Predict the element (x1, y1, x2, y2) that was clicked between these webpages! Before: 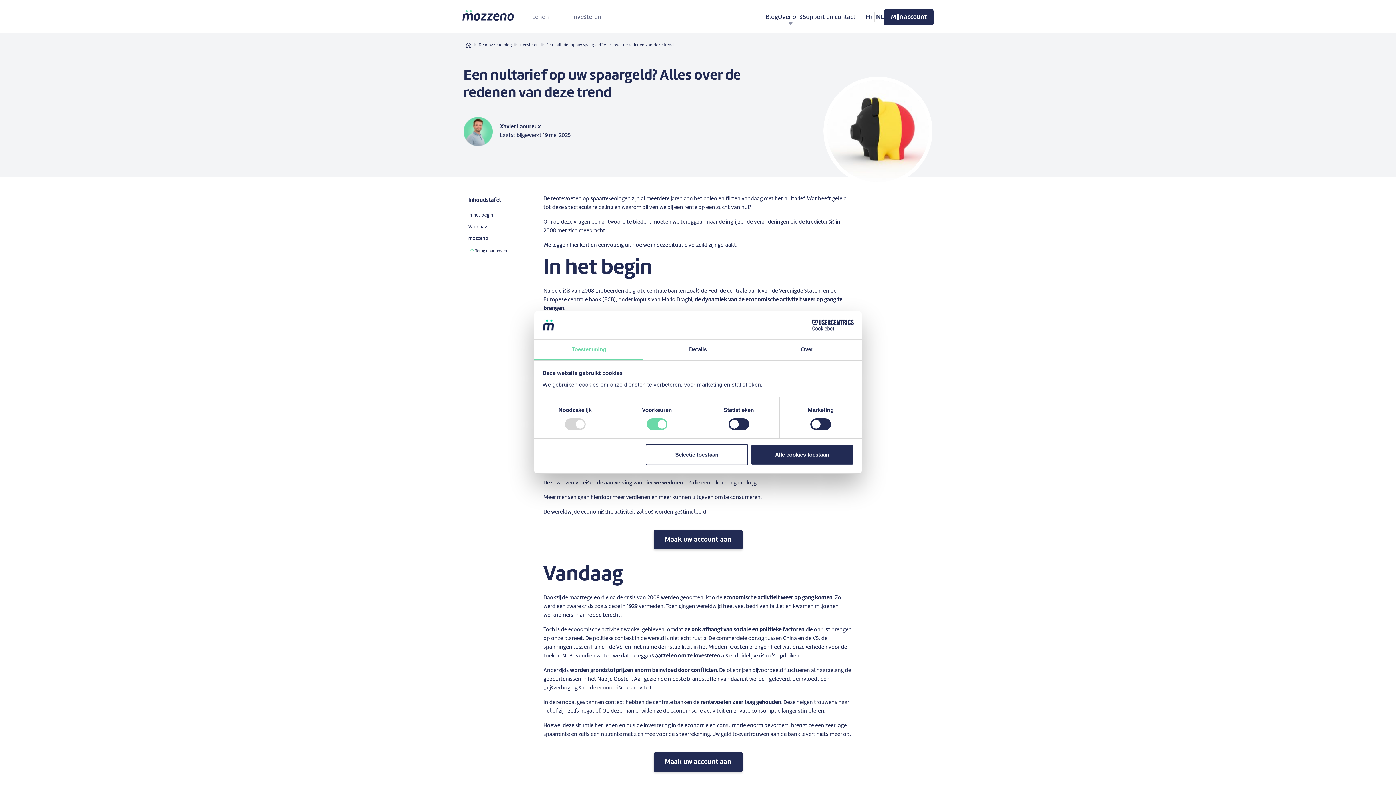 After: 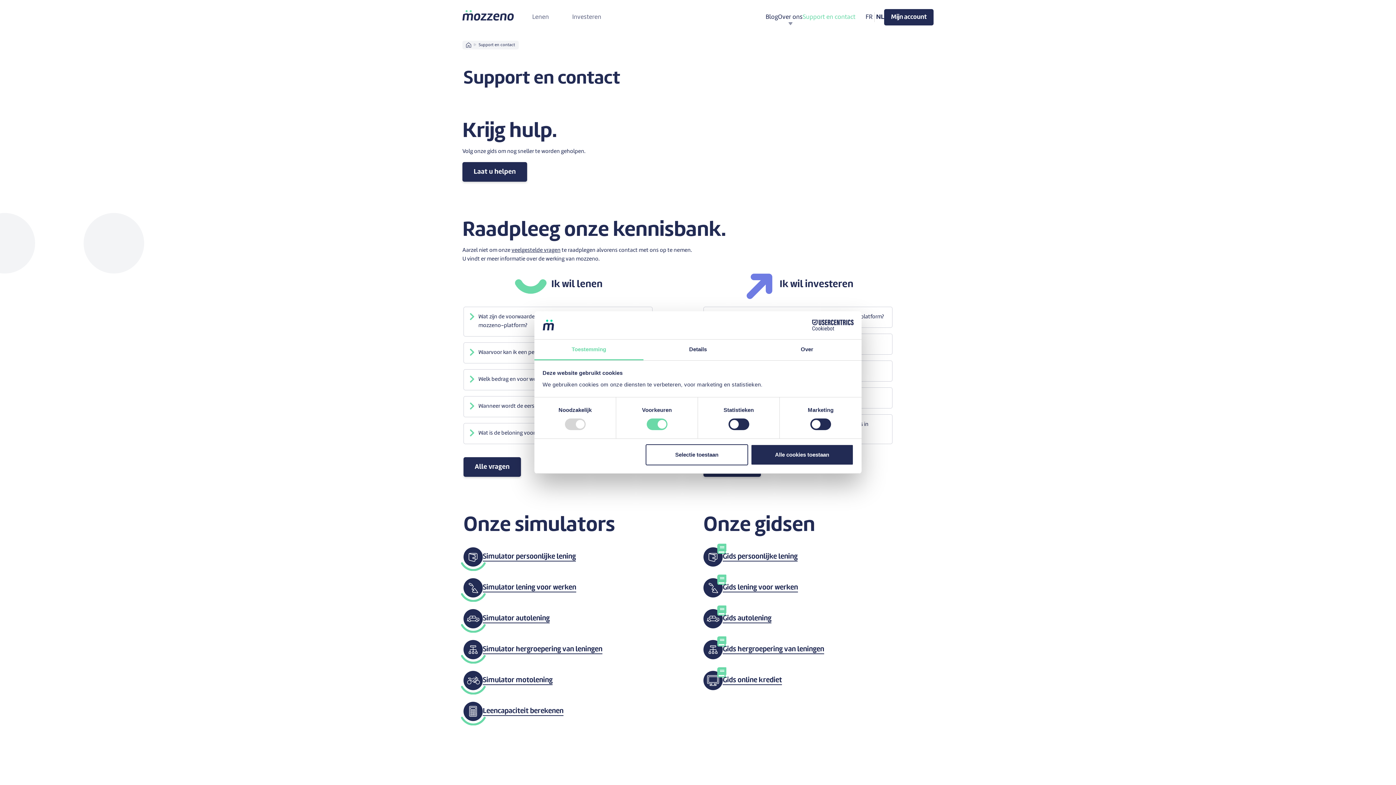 Action: label: Support en contact bbox: (802, 12, 855, 22)